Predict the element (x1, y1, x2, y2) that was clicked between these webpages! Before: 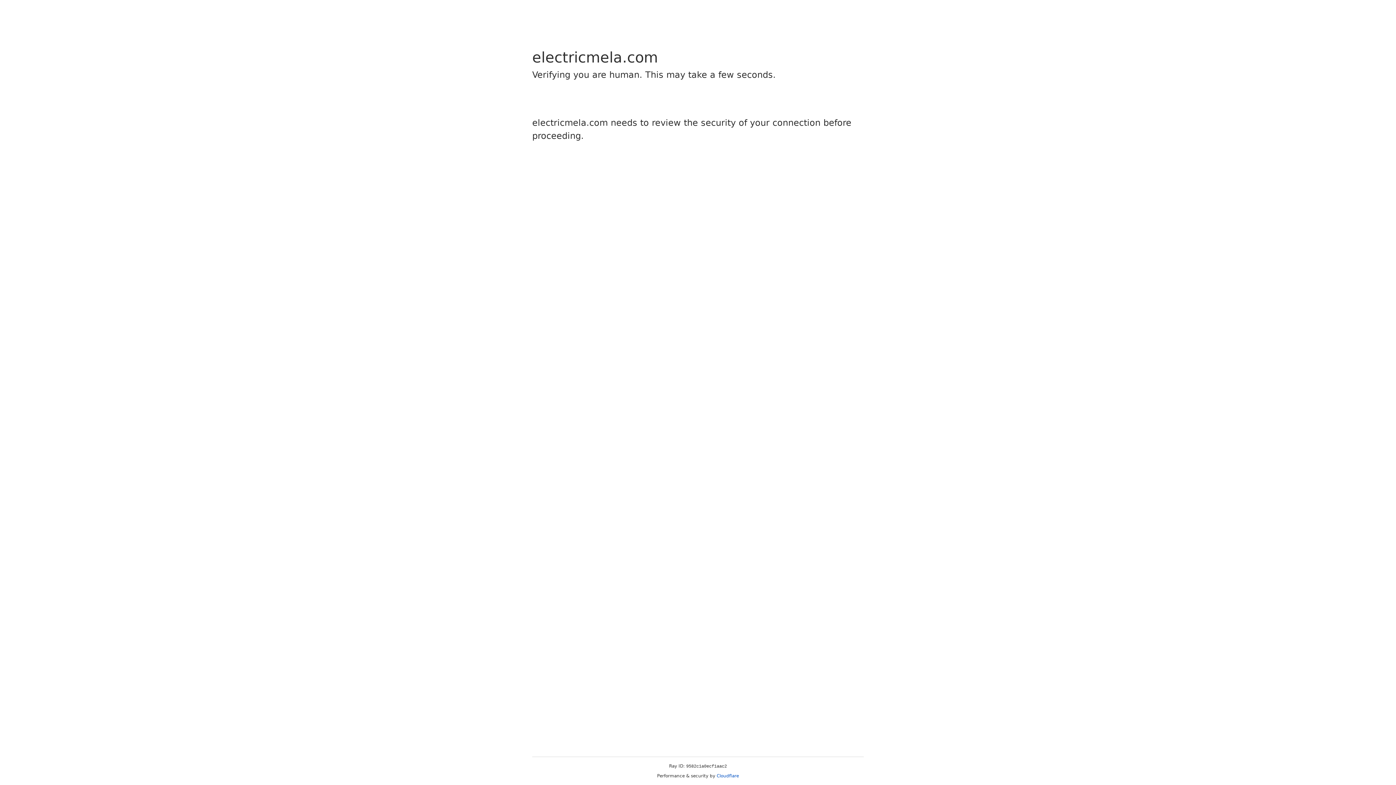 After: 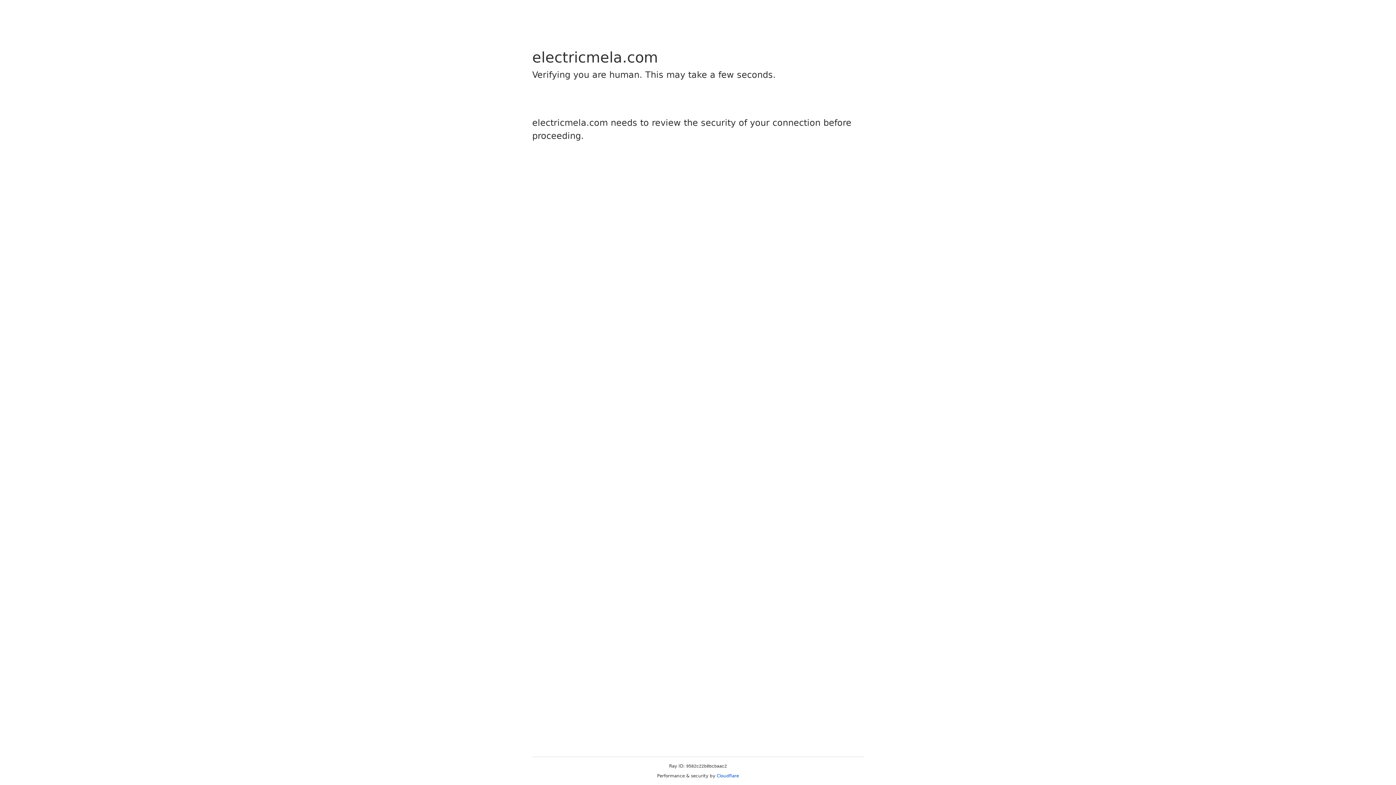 Action: bbox: (716, 773, 739, 778) label: Cloudflare